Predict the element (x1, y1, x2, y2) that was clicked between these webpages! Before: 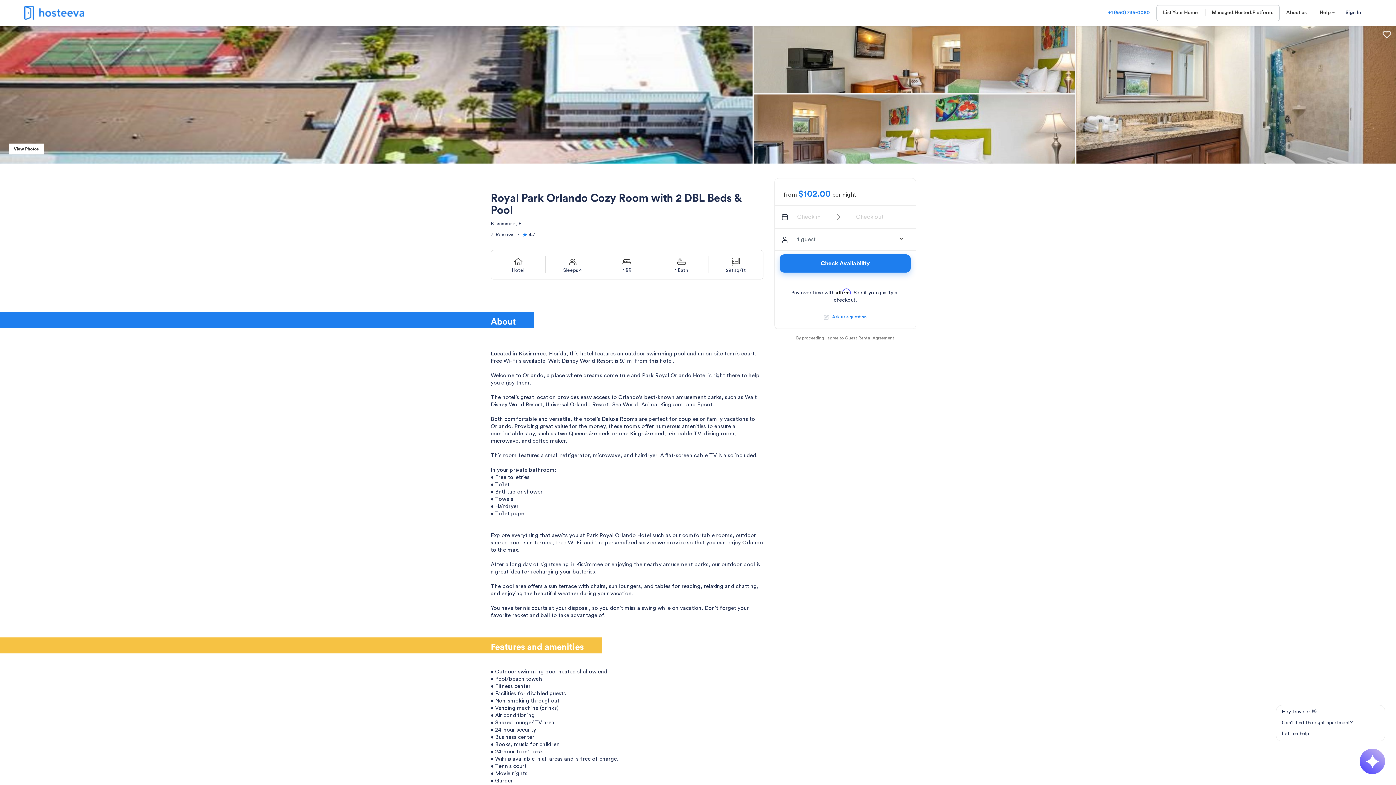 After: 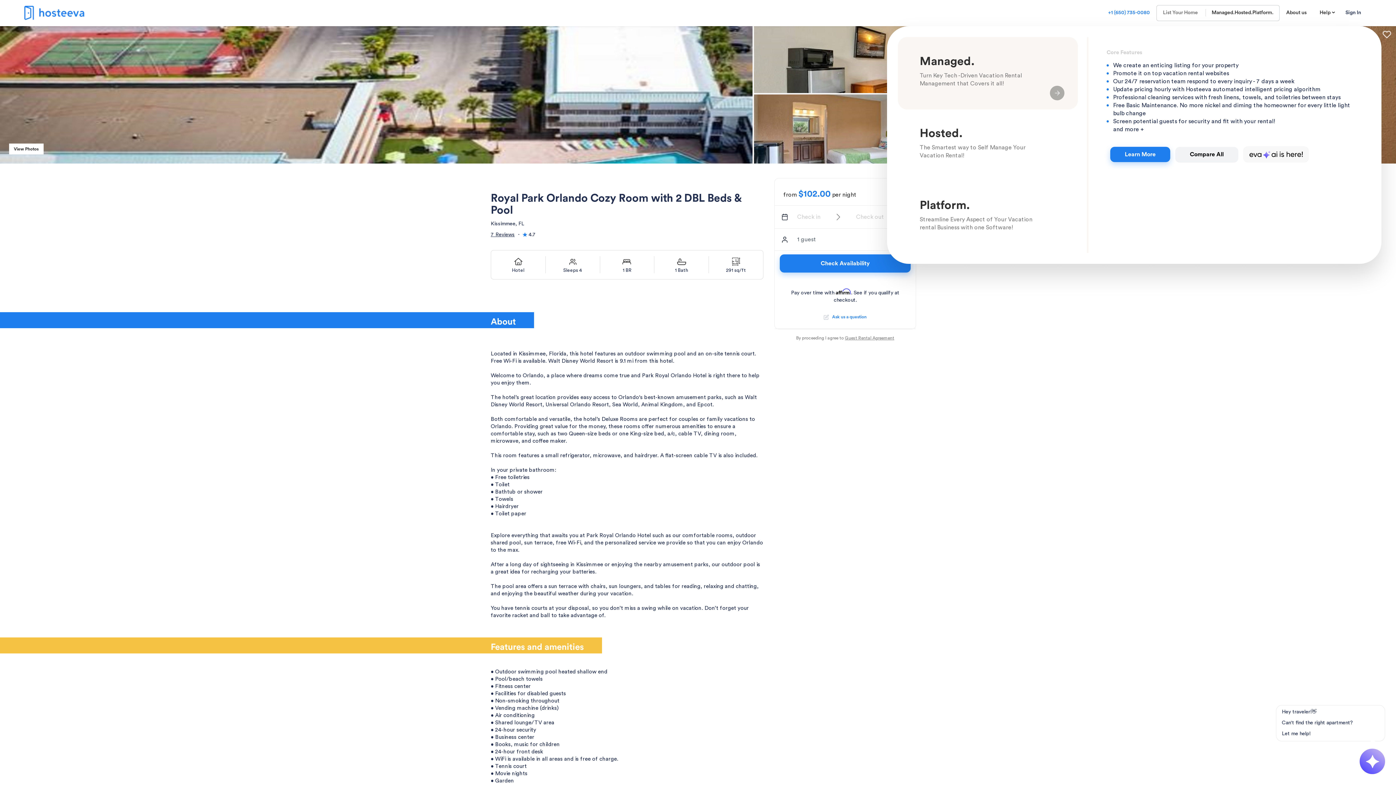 Action: label: List Your Home bbox: (1157, 5, 1204, 20)